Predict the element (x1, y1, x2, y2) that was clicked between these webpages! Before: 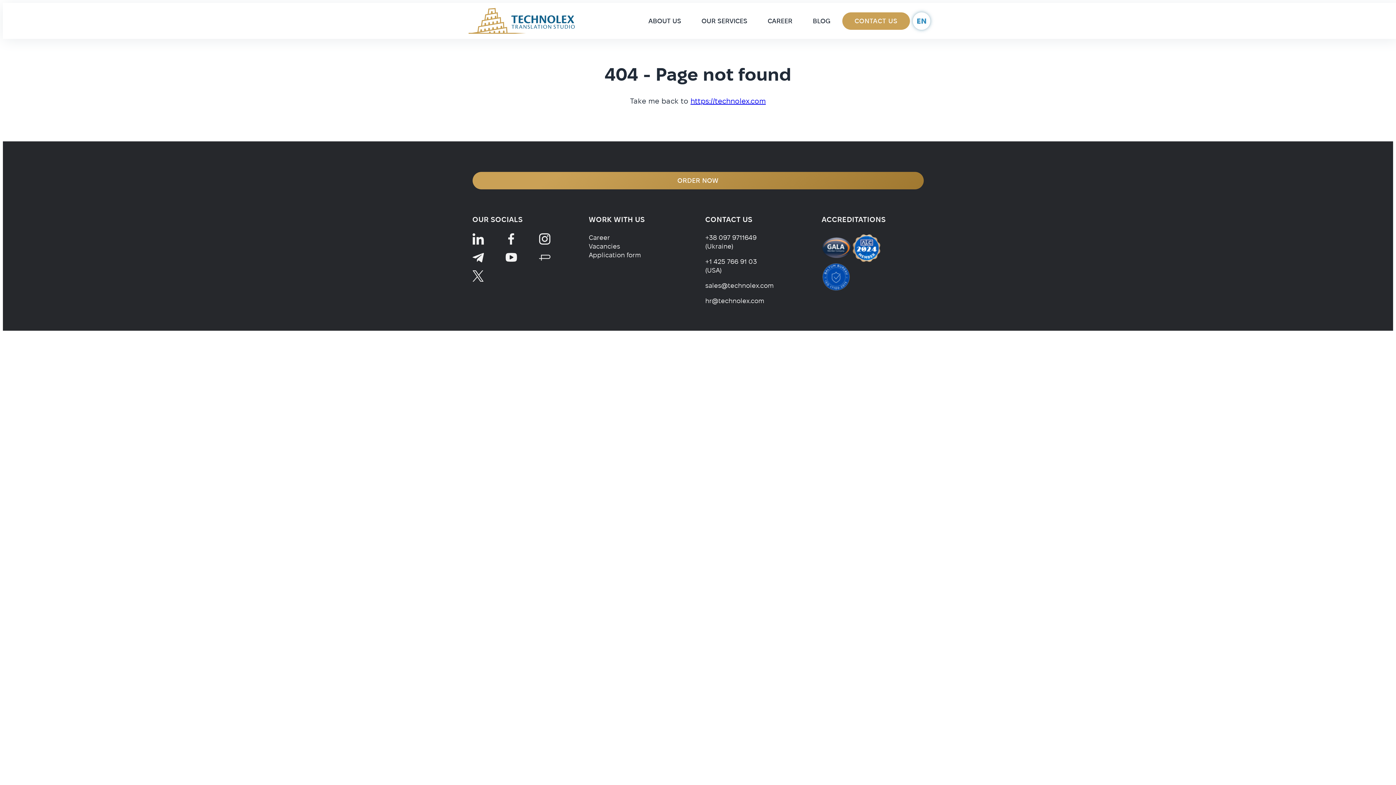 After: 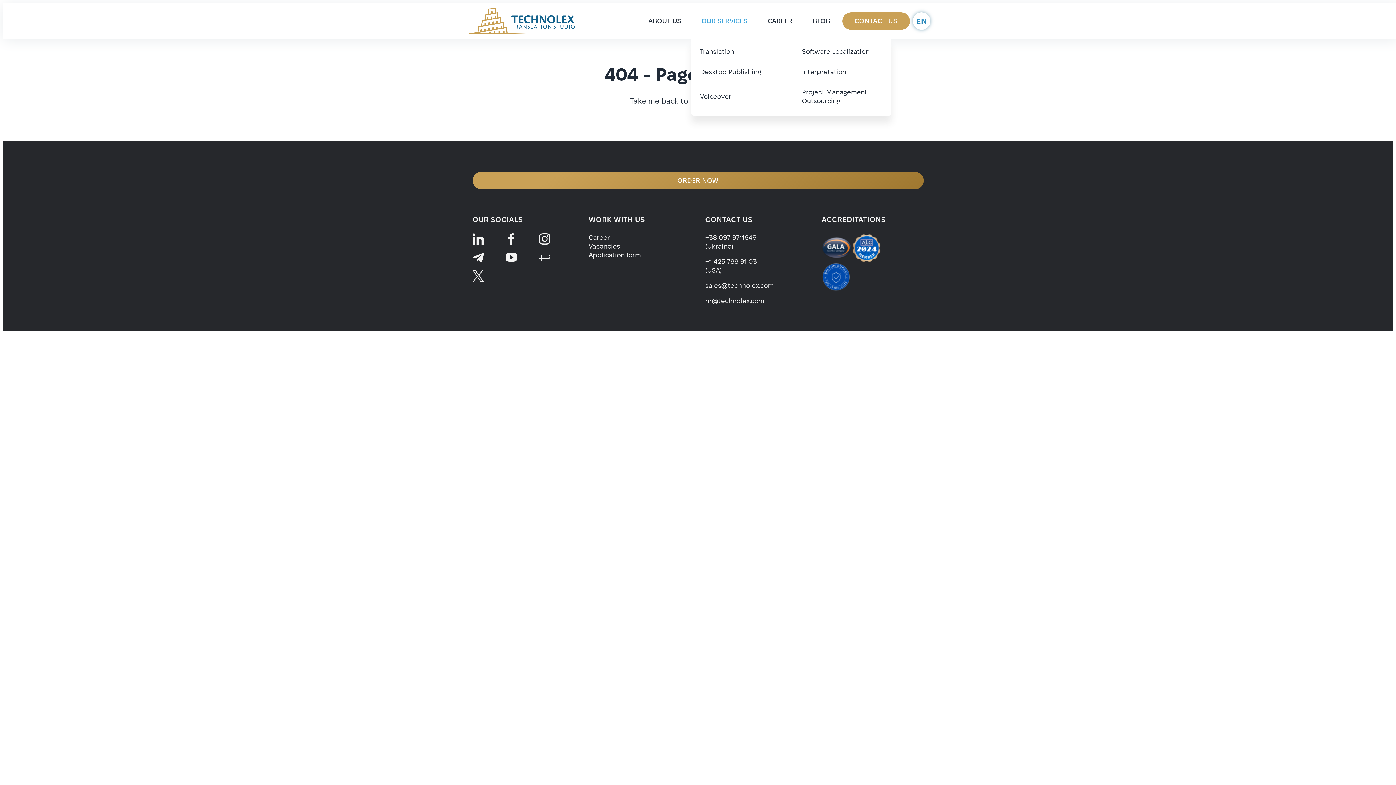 Action: bbox: (691, 3, 757, 38) label: OUR SERVICES